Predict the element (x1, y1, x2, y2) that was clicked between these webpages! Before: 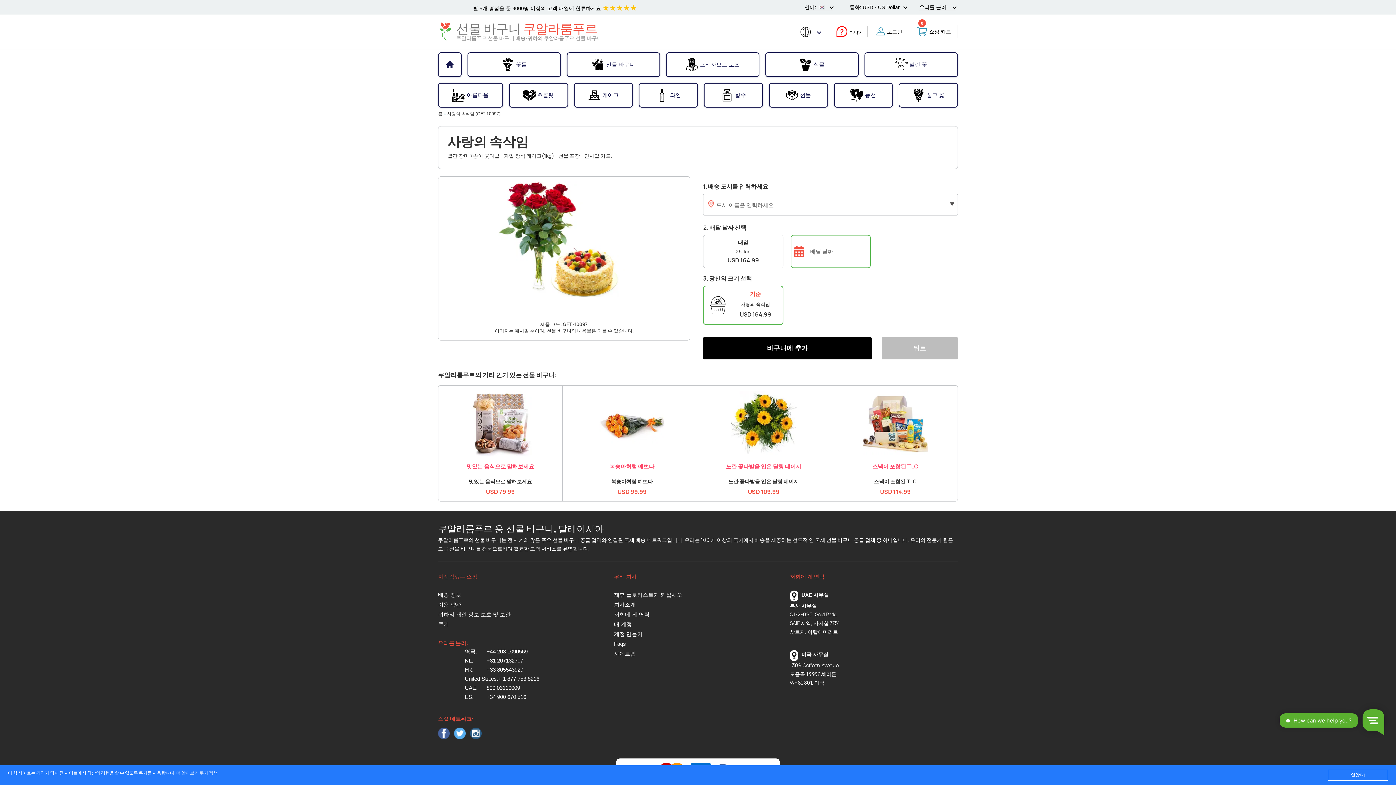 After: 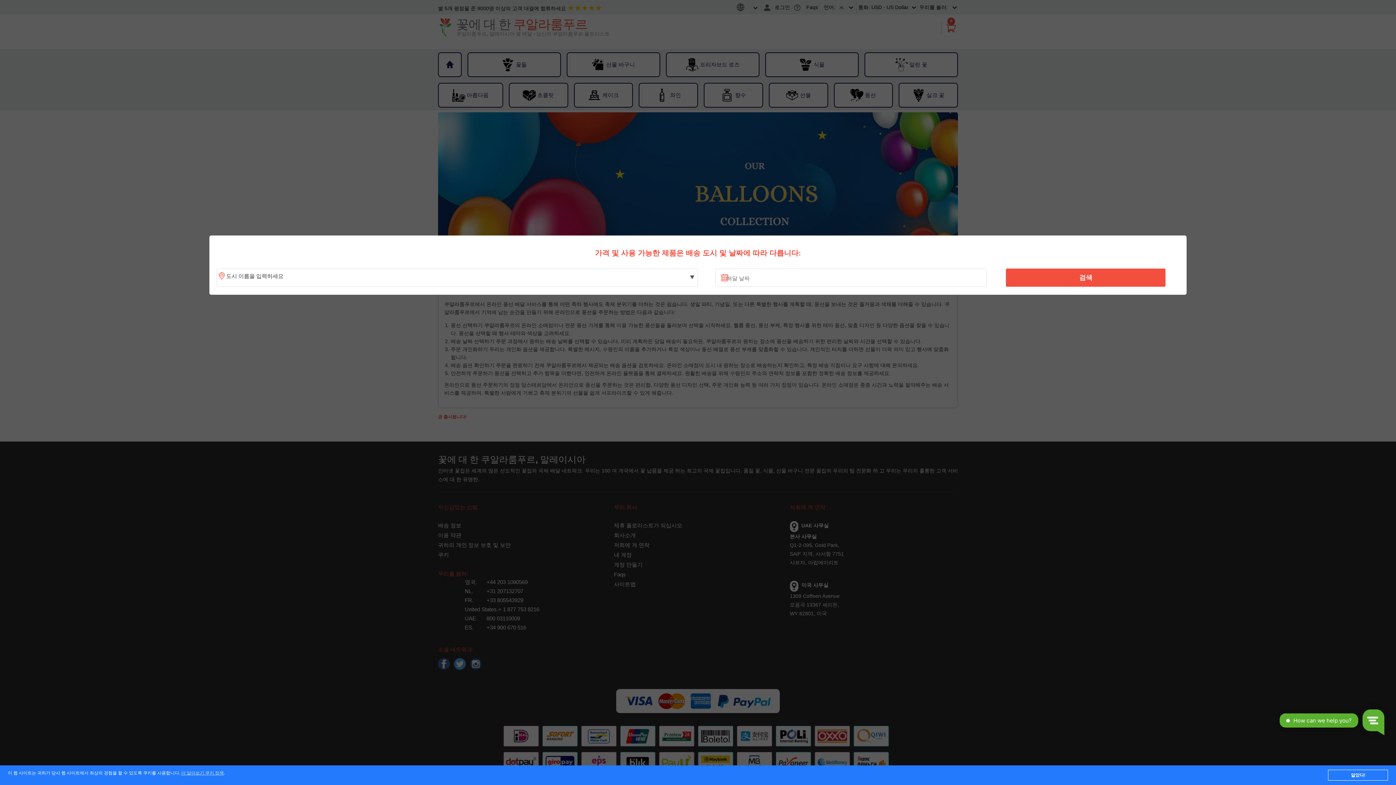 Action: bbox: (834, 84, 892, 106) label: 풍선